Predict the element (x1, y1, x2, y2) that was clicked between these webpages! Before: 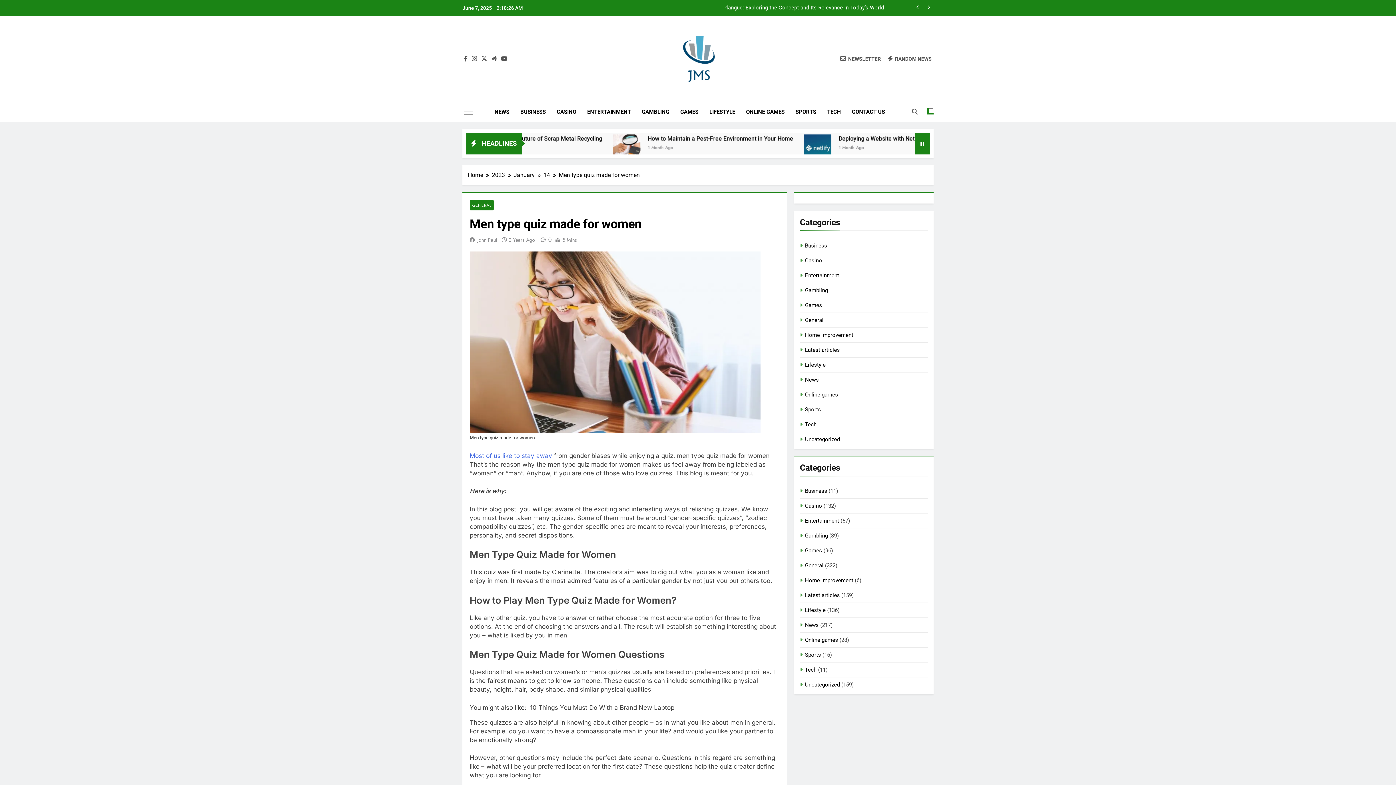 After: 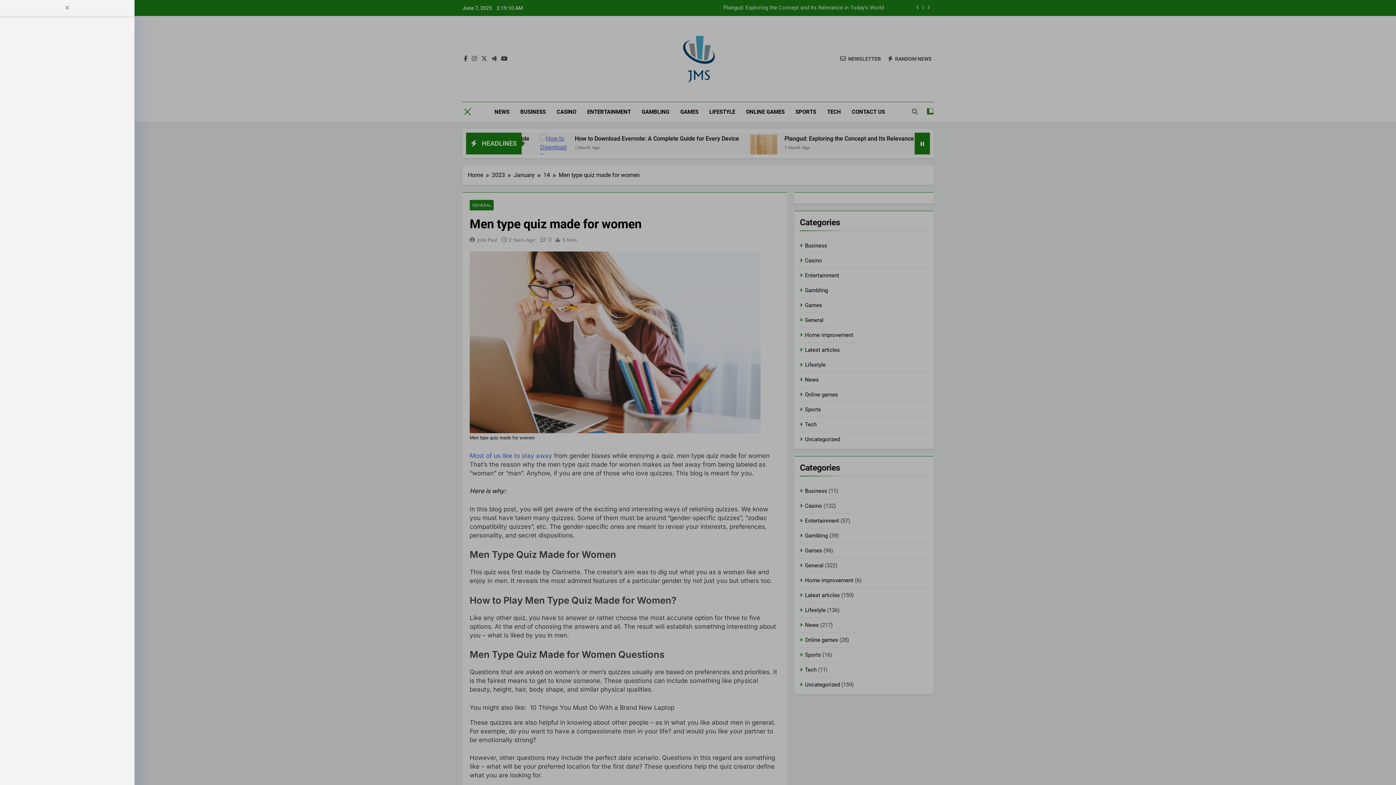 Action: bbox: (464, 107, 473, 116)